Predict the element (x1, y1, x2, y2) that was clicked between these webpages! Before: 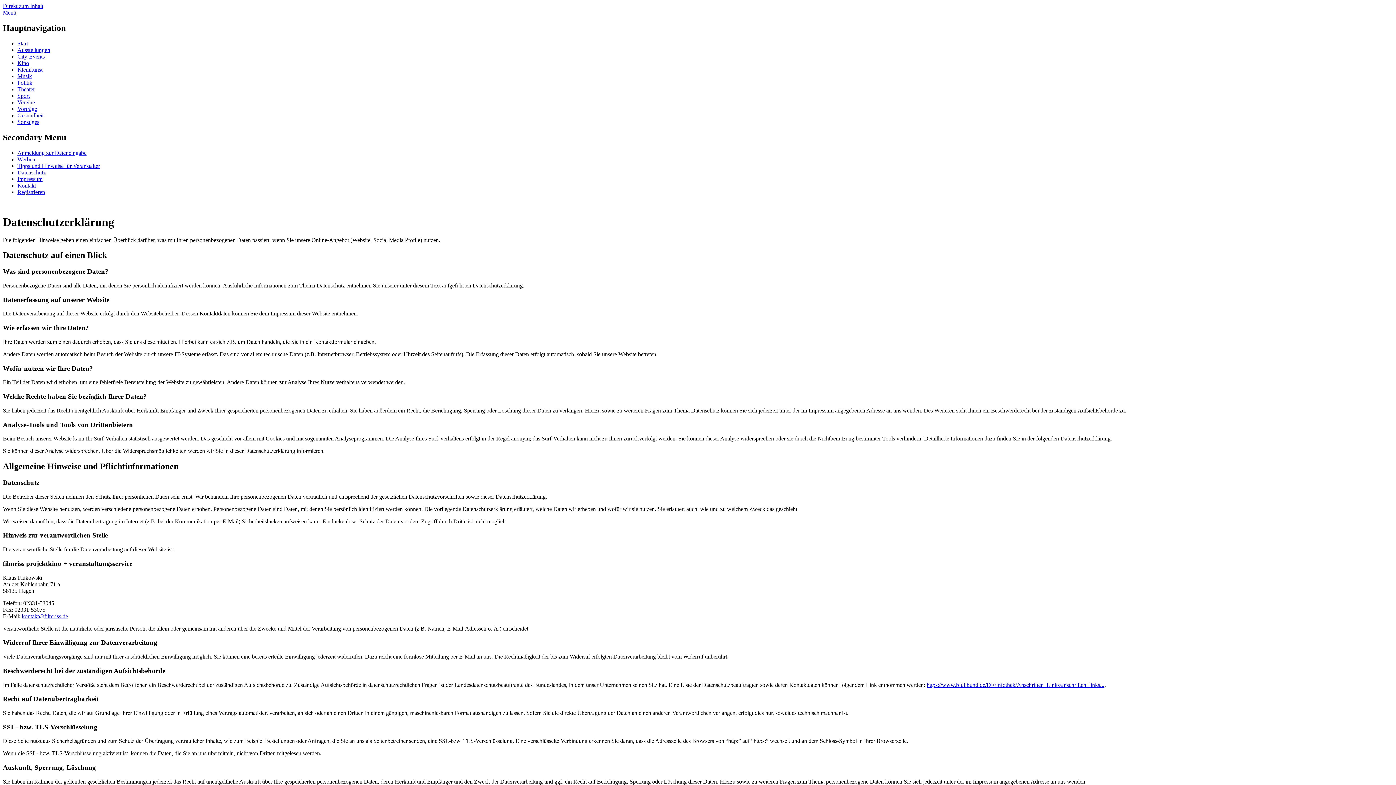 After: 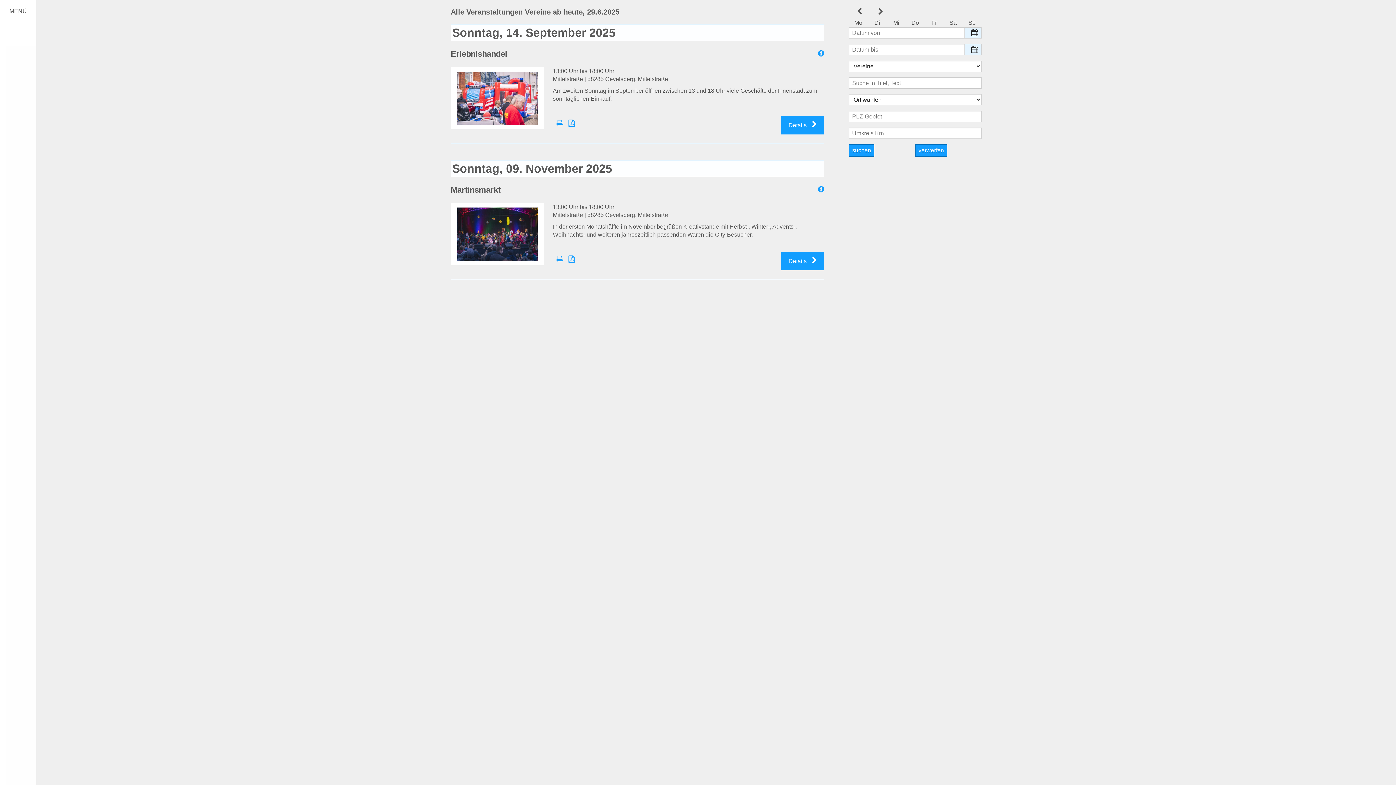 Action: bbox: (17, 99, 34, 105) label: Vereine